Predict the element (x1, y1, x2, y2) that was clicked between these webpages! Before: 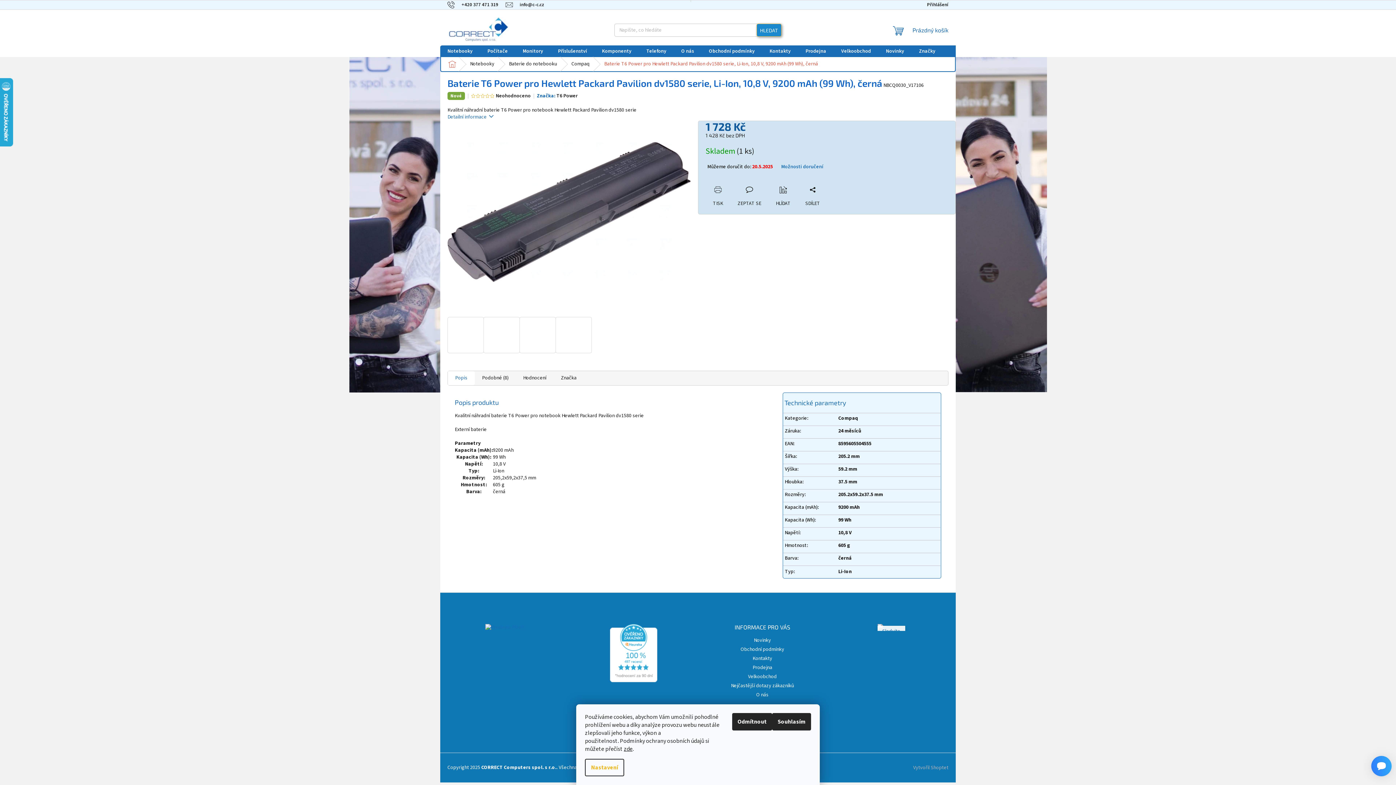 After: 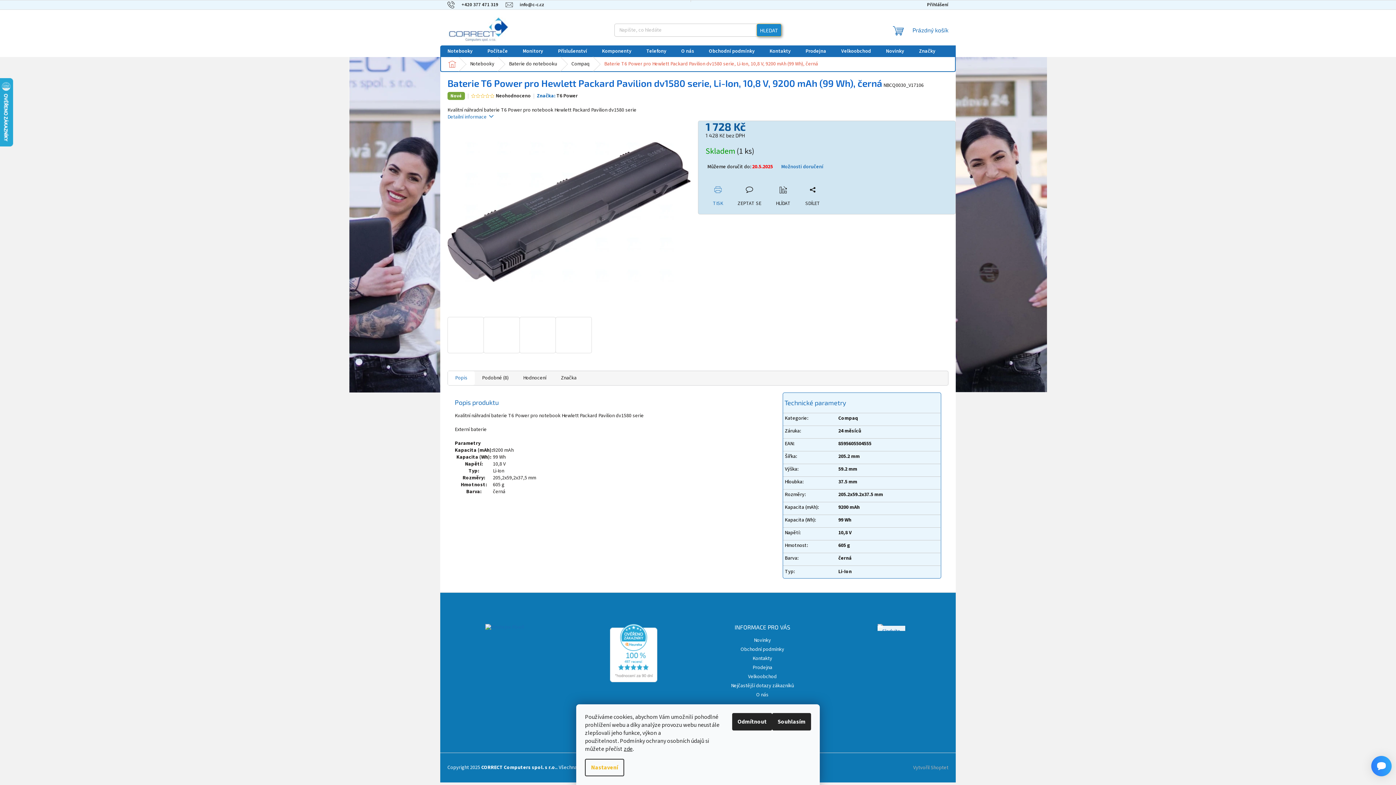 Action: label: TISK bbox: (705, 186, 730, 207)